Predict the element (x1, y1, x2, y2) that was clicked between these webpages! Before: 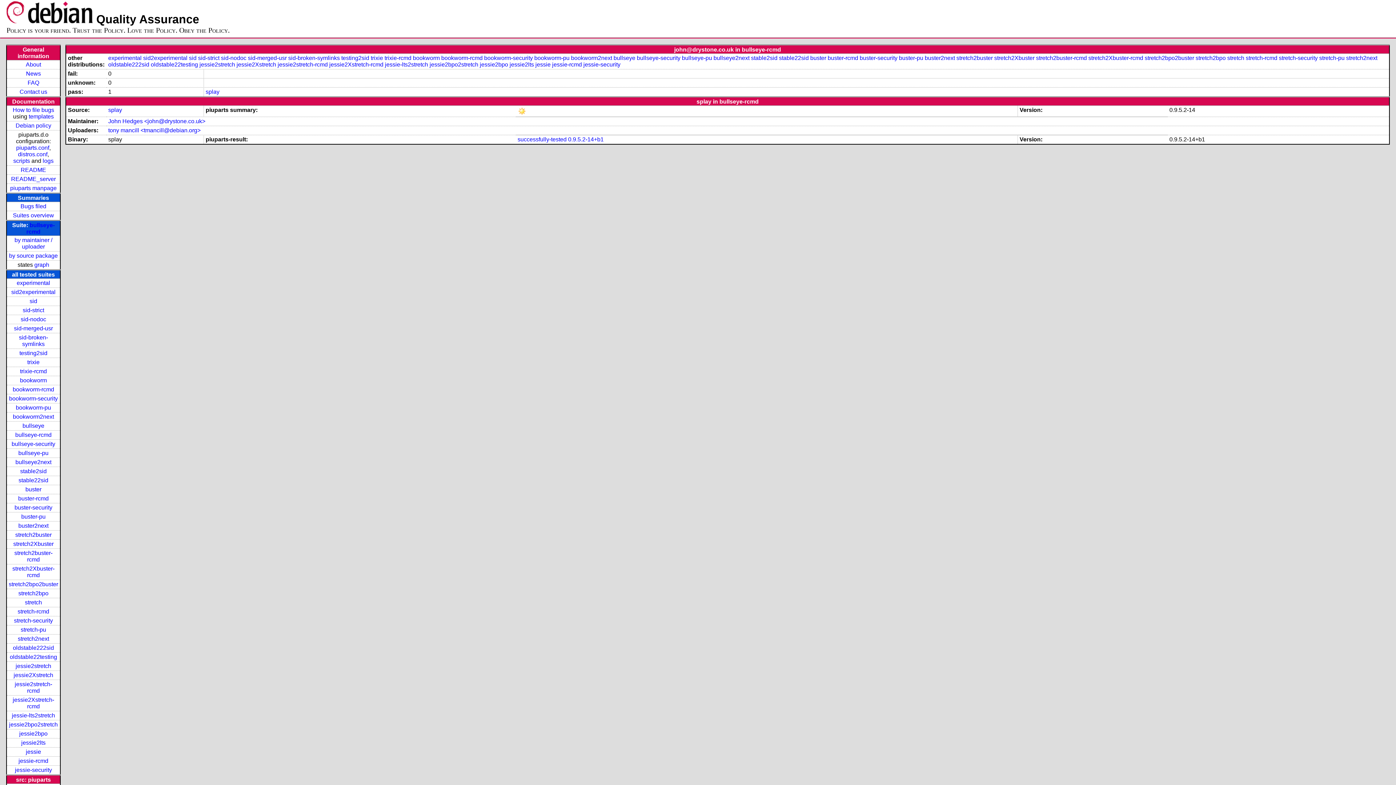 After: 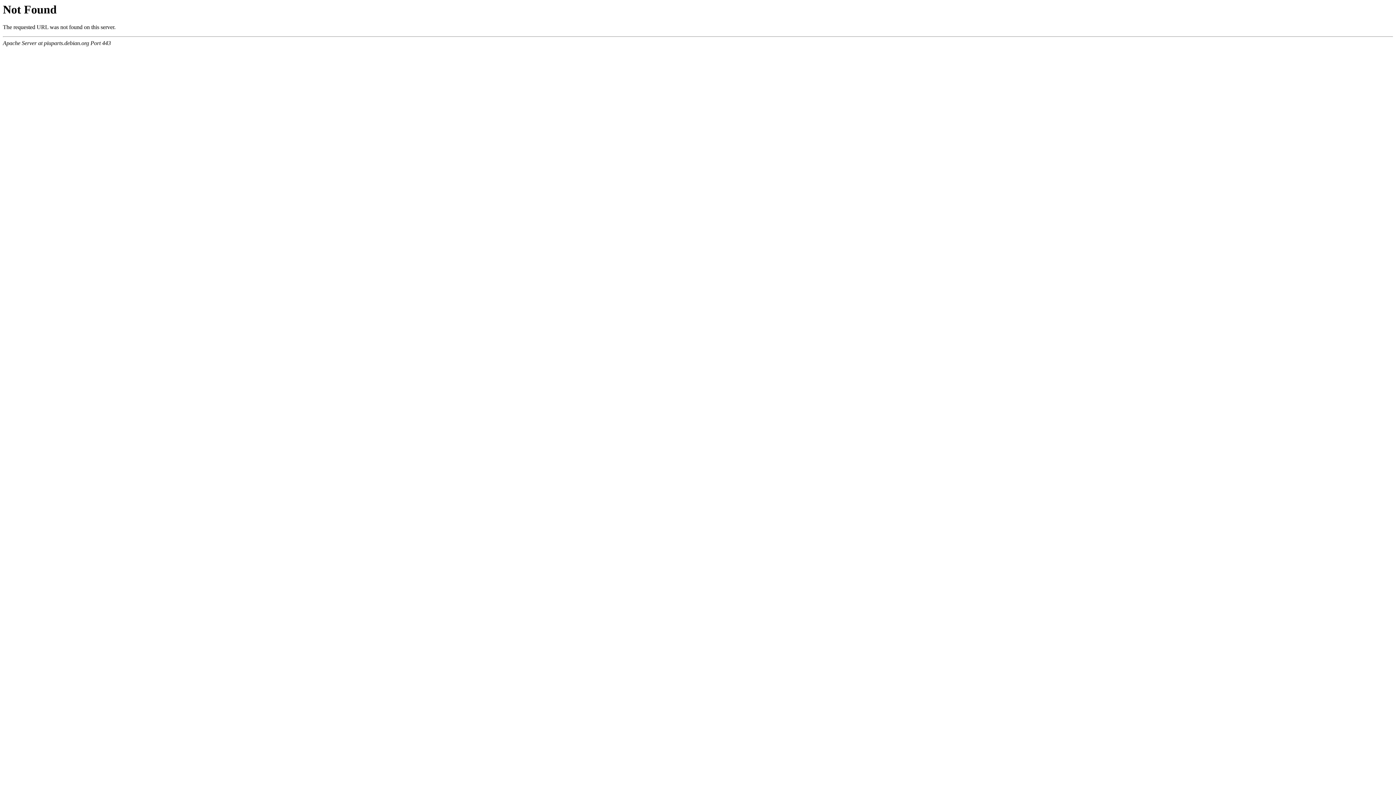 Action: label: bullseye-security bbox: (637, 54, 680, 61)